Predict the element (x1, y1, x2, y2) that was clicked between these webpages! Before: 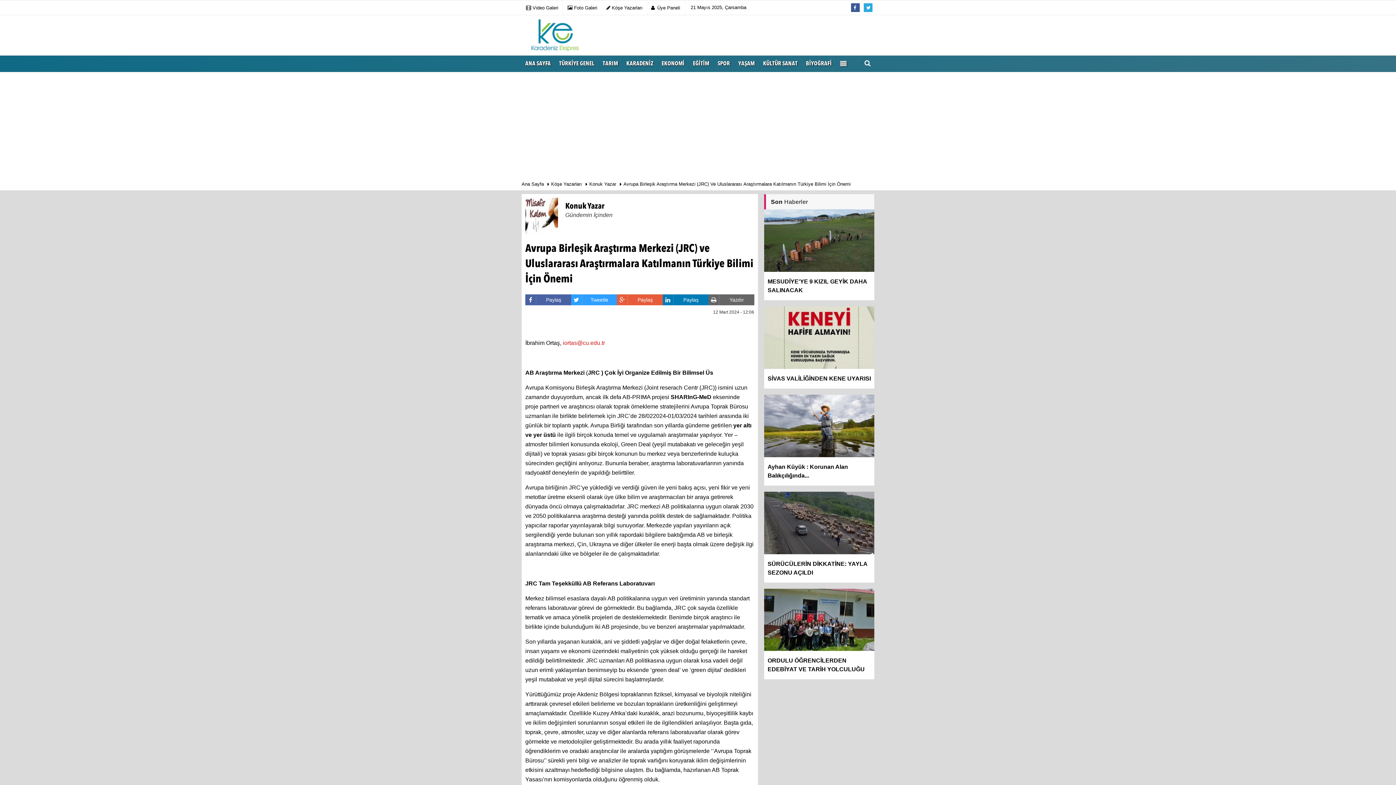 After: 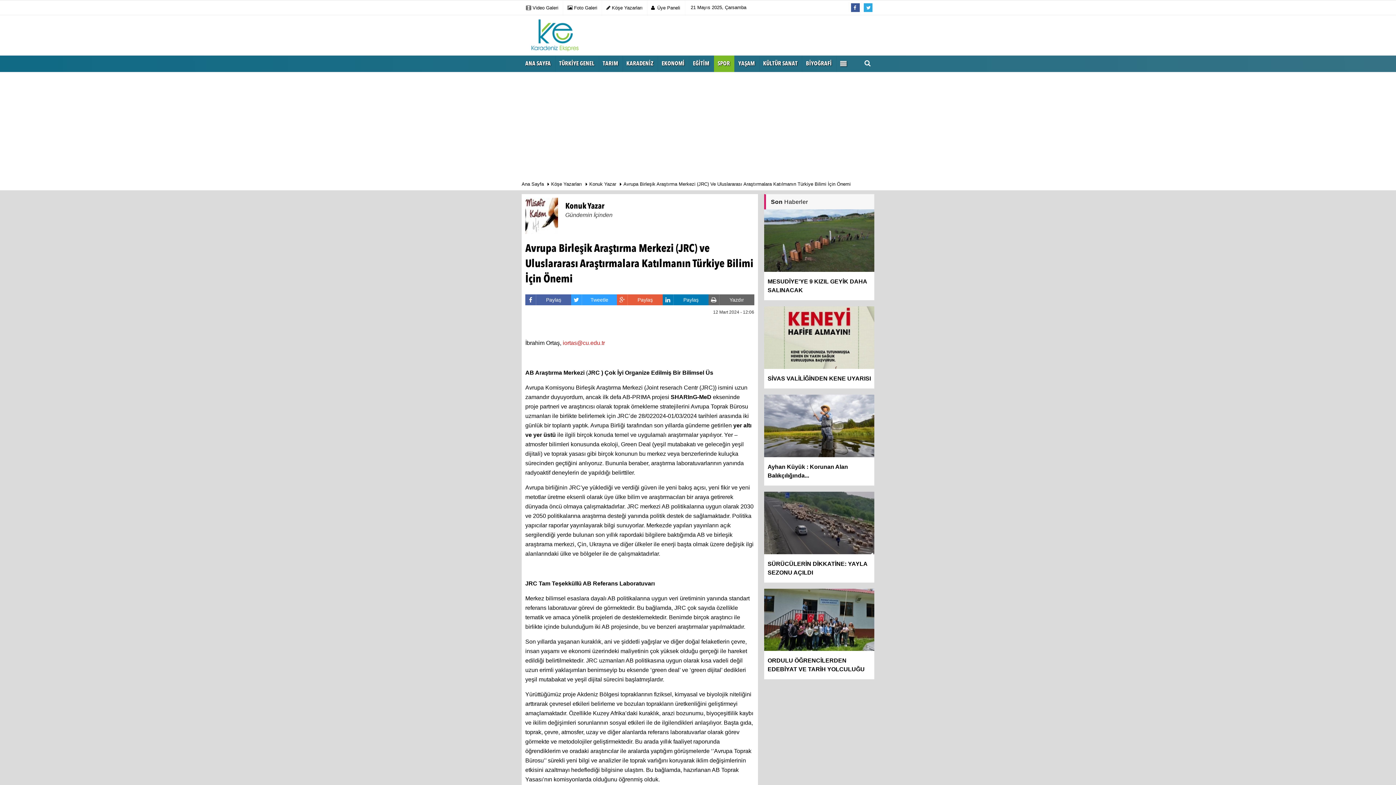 Action: bbox: (714, 55, 734, 72) label: SPOR